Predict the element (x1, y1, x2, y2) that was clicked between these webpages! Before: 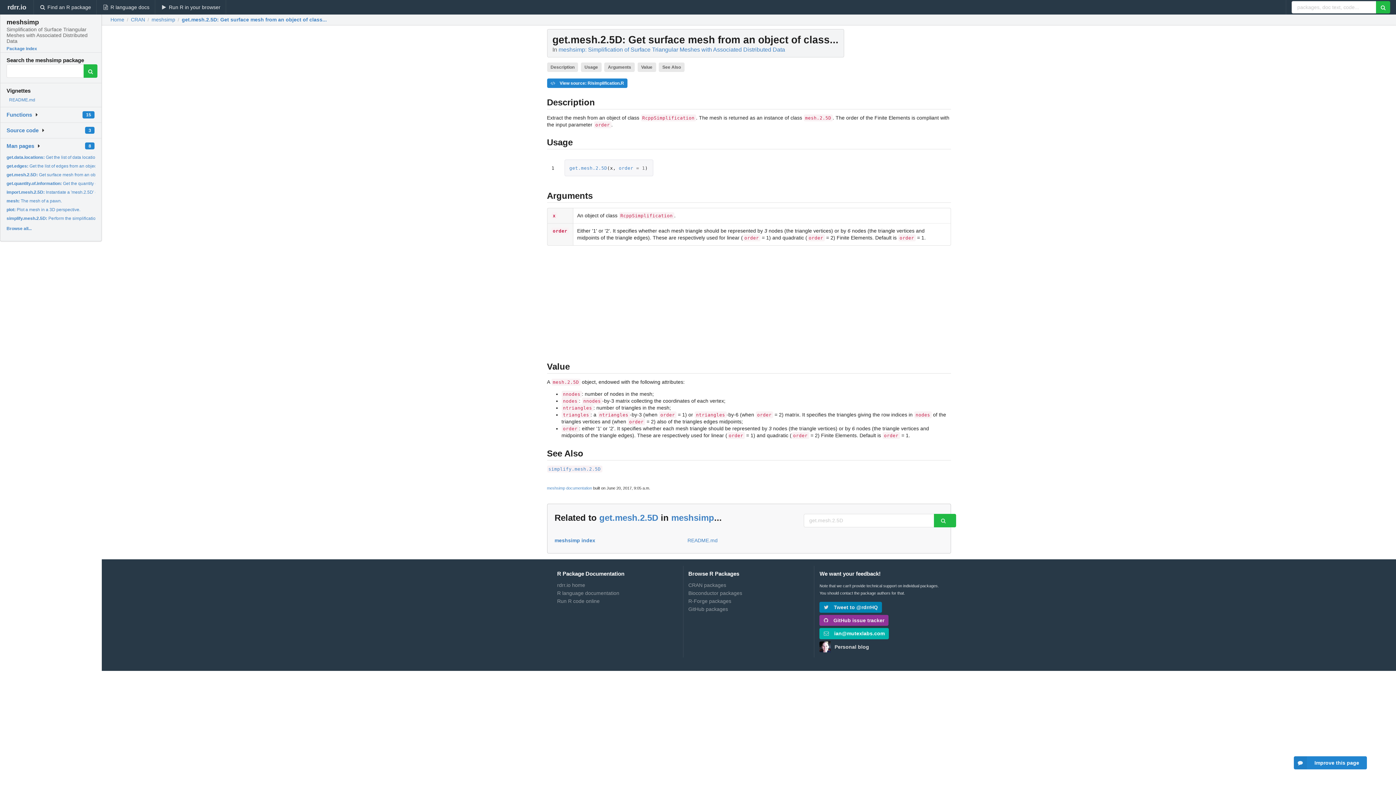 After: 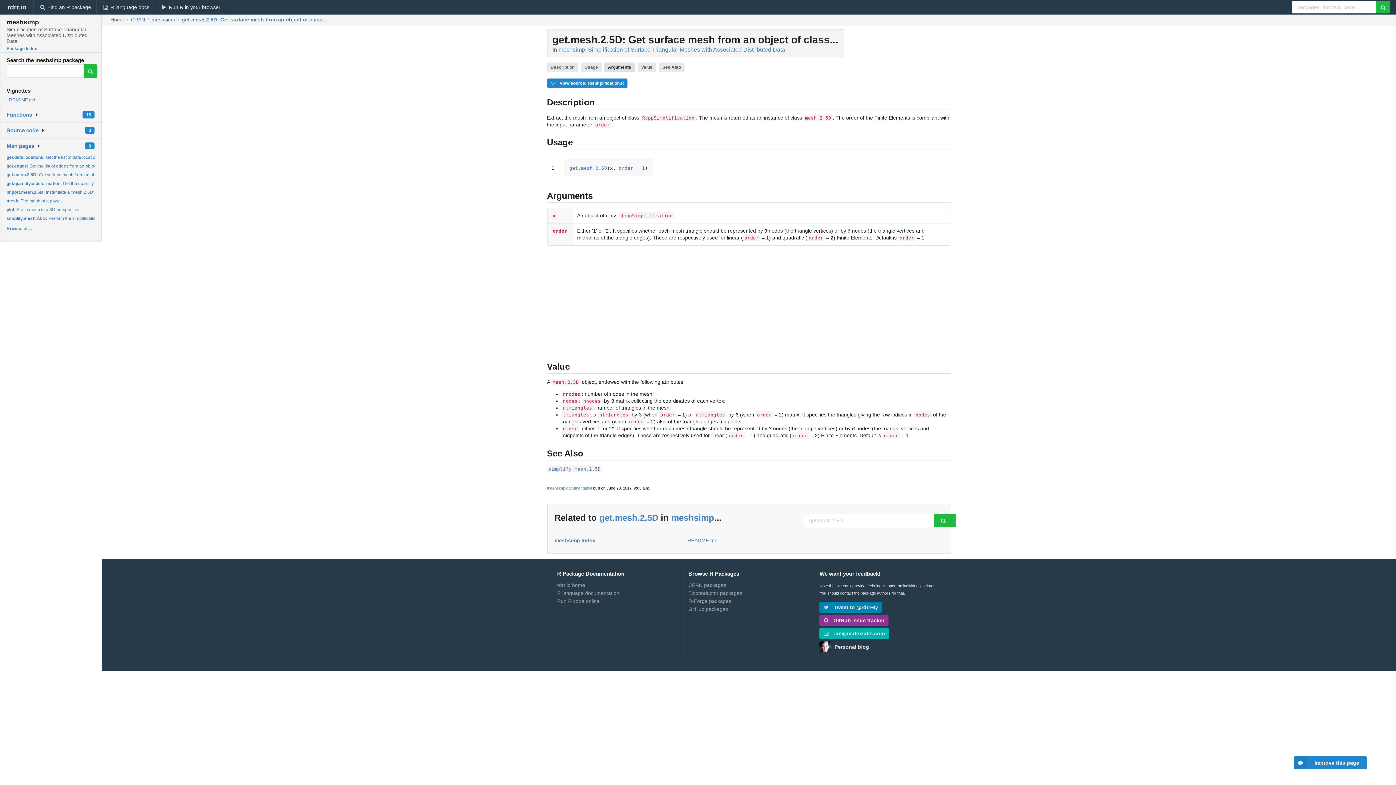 Action: bbox: (604, 62, 634, 71) label: Arguments